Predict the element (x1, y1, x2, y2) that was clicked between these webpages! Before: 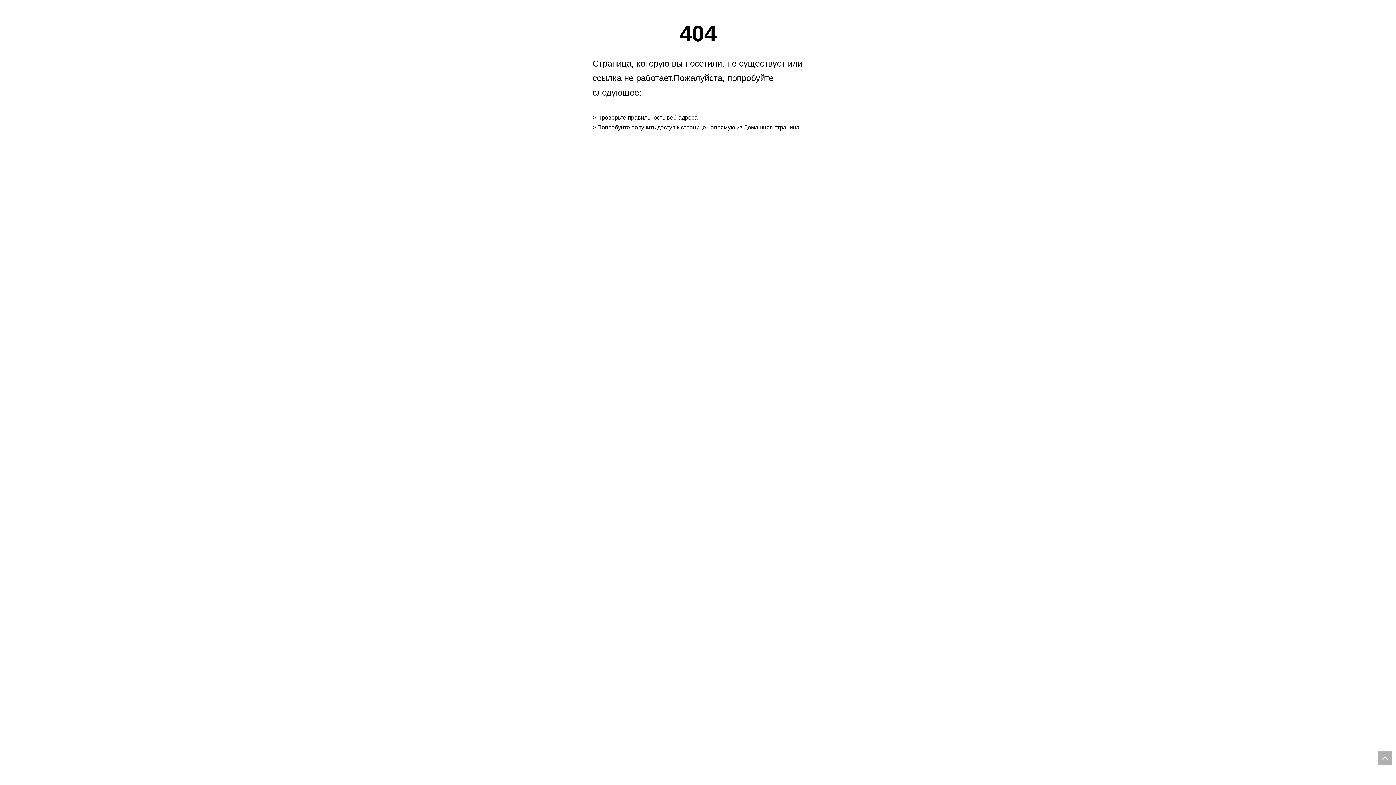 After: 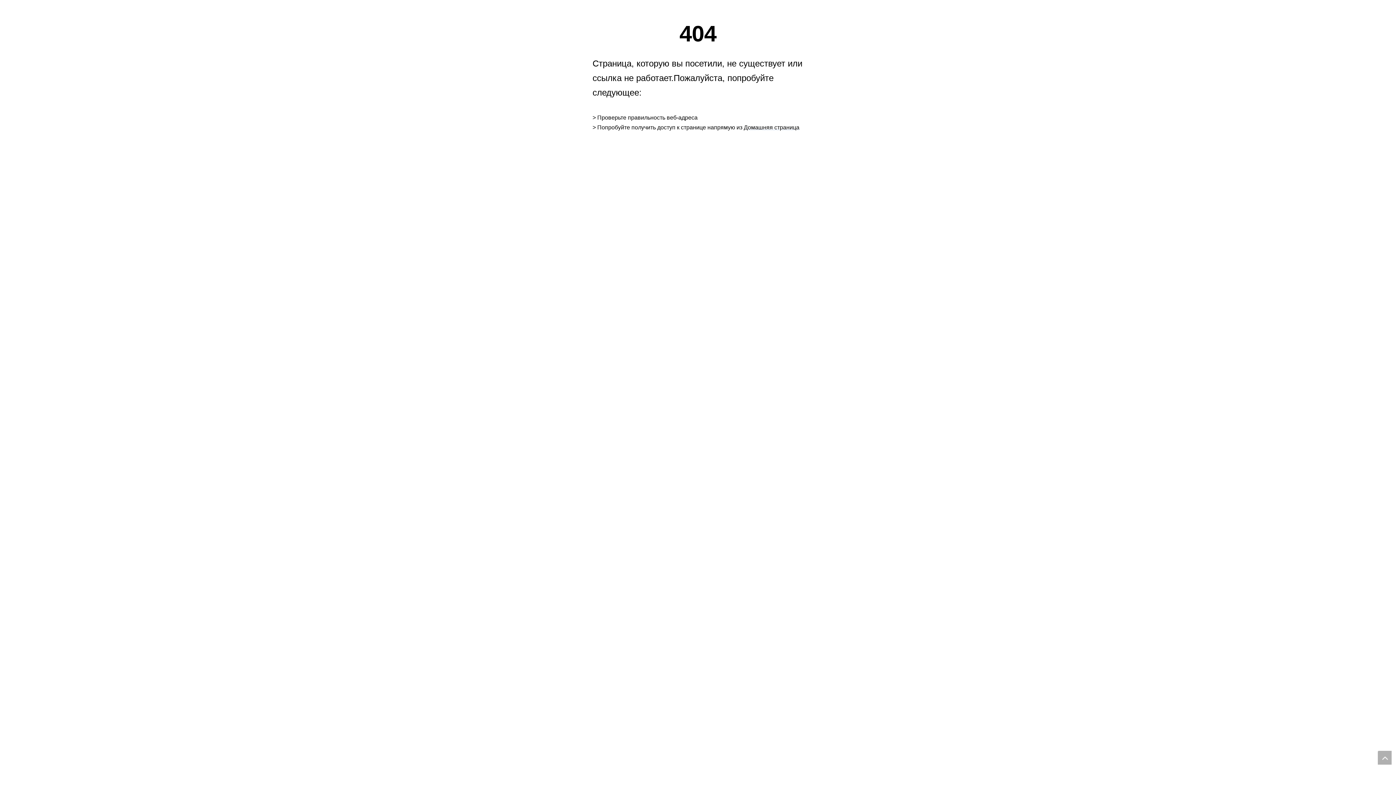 Action: bbox: (1378, 751, 1392, 765) label: top